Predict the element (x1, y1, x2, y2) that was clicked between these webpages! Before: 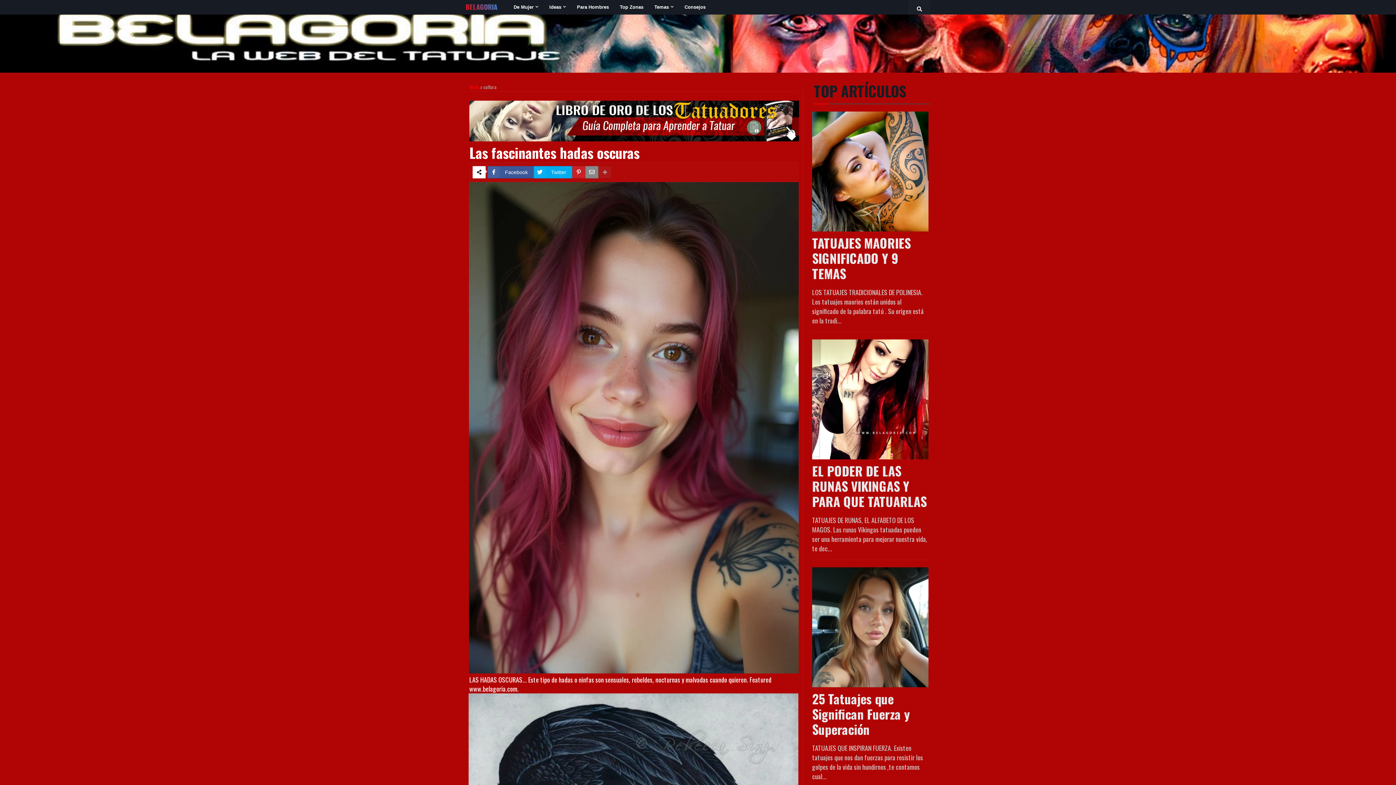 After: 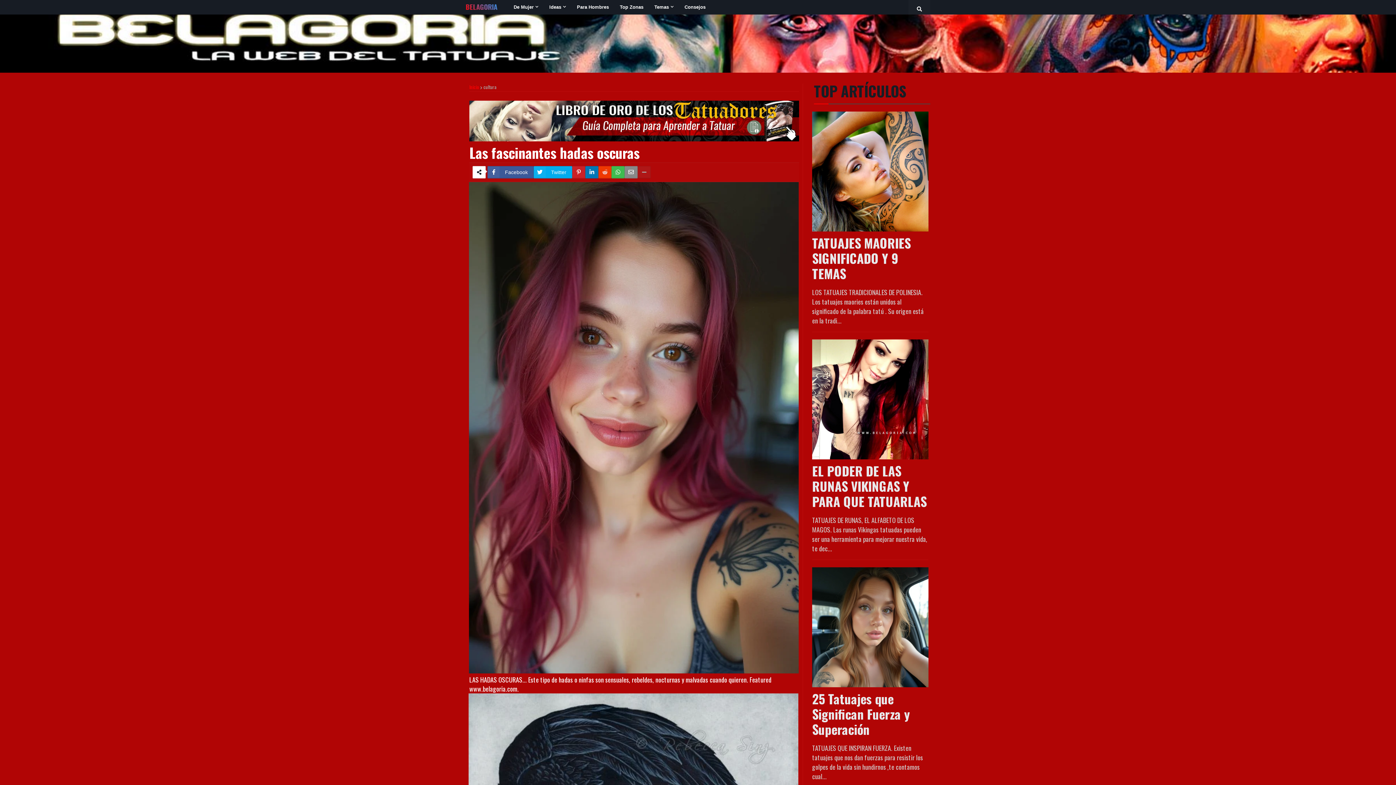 Action: bbox: (598, 166, 611, 178)